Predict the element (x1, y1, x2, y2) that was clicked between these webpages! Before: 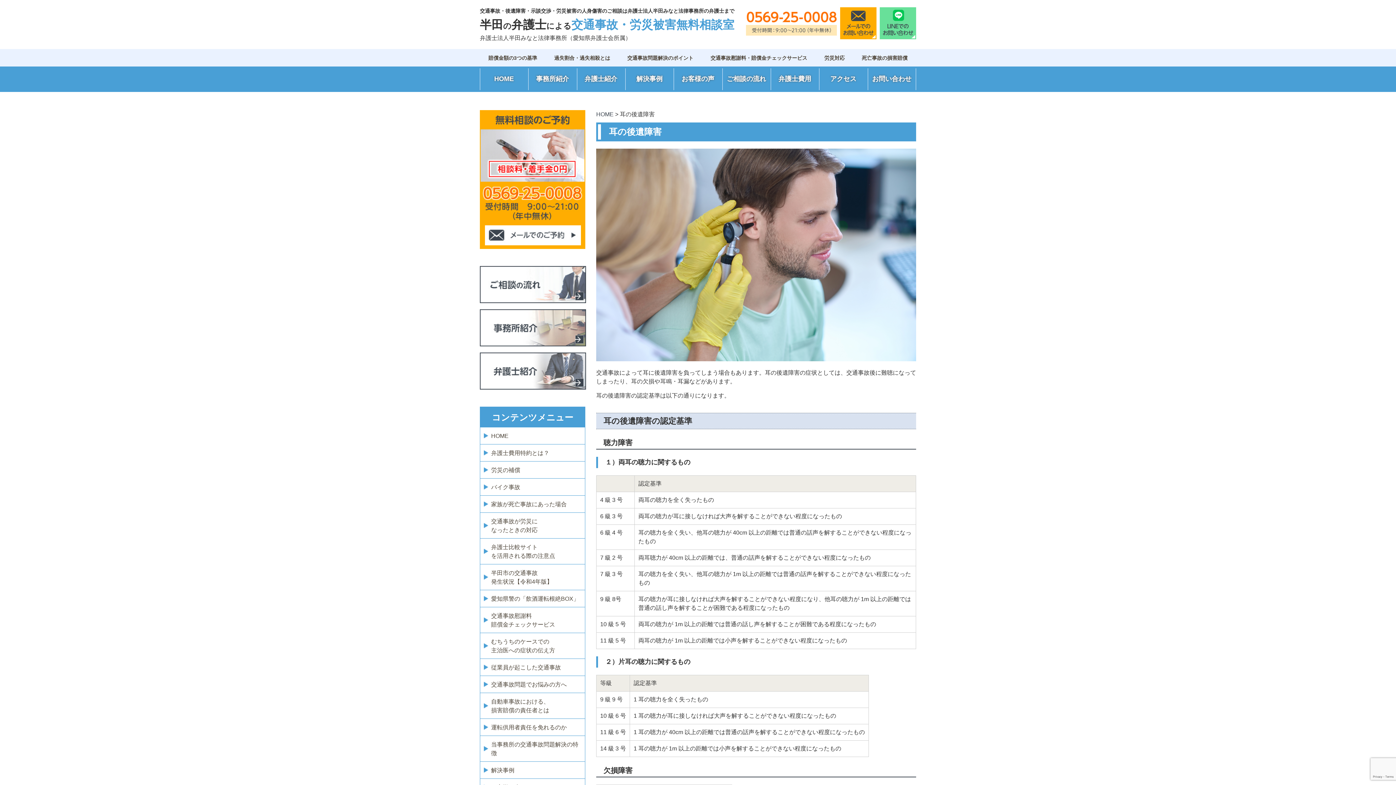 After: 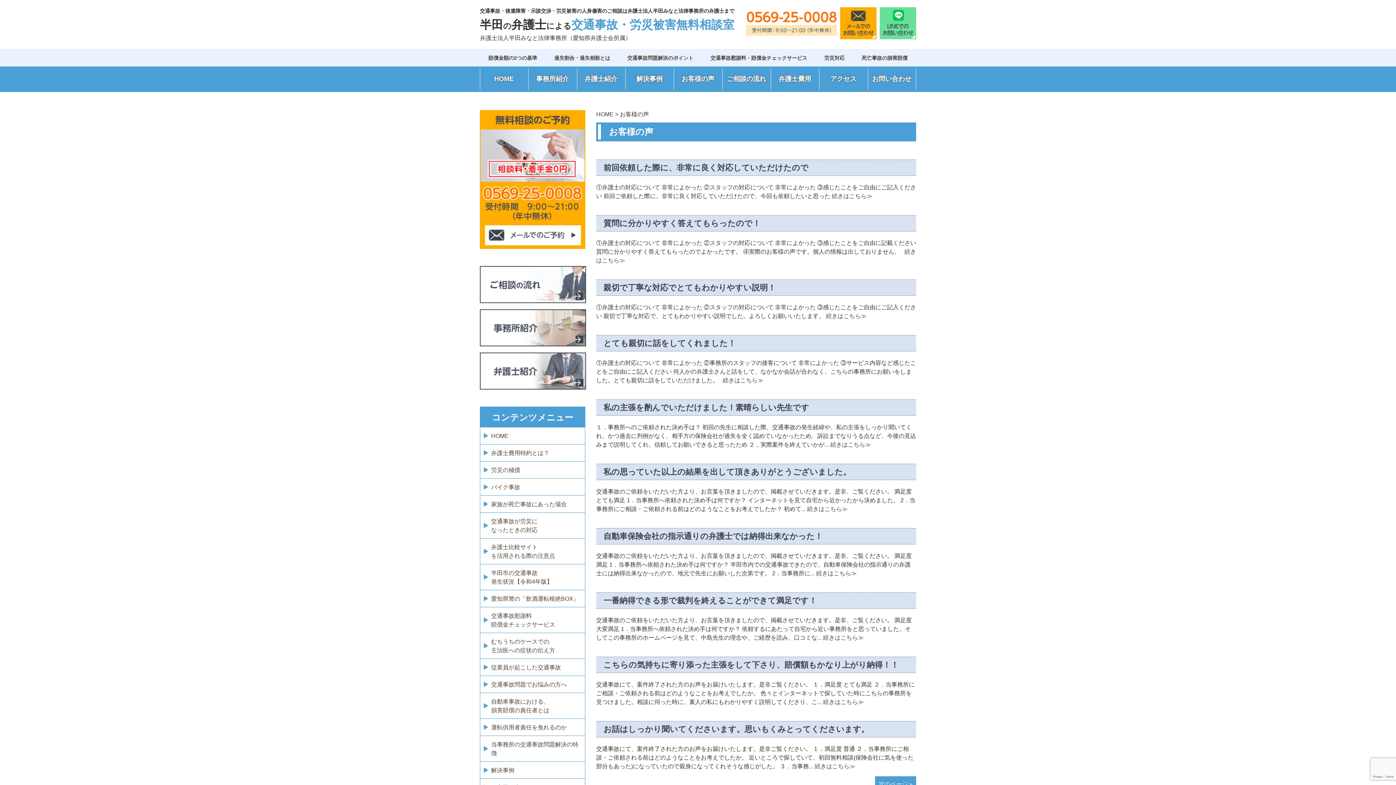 Action: bbox: (673, 66, 722, 92) label: お客様の声